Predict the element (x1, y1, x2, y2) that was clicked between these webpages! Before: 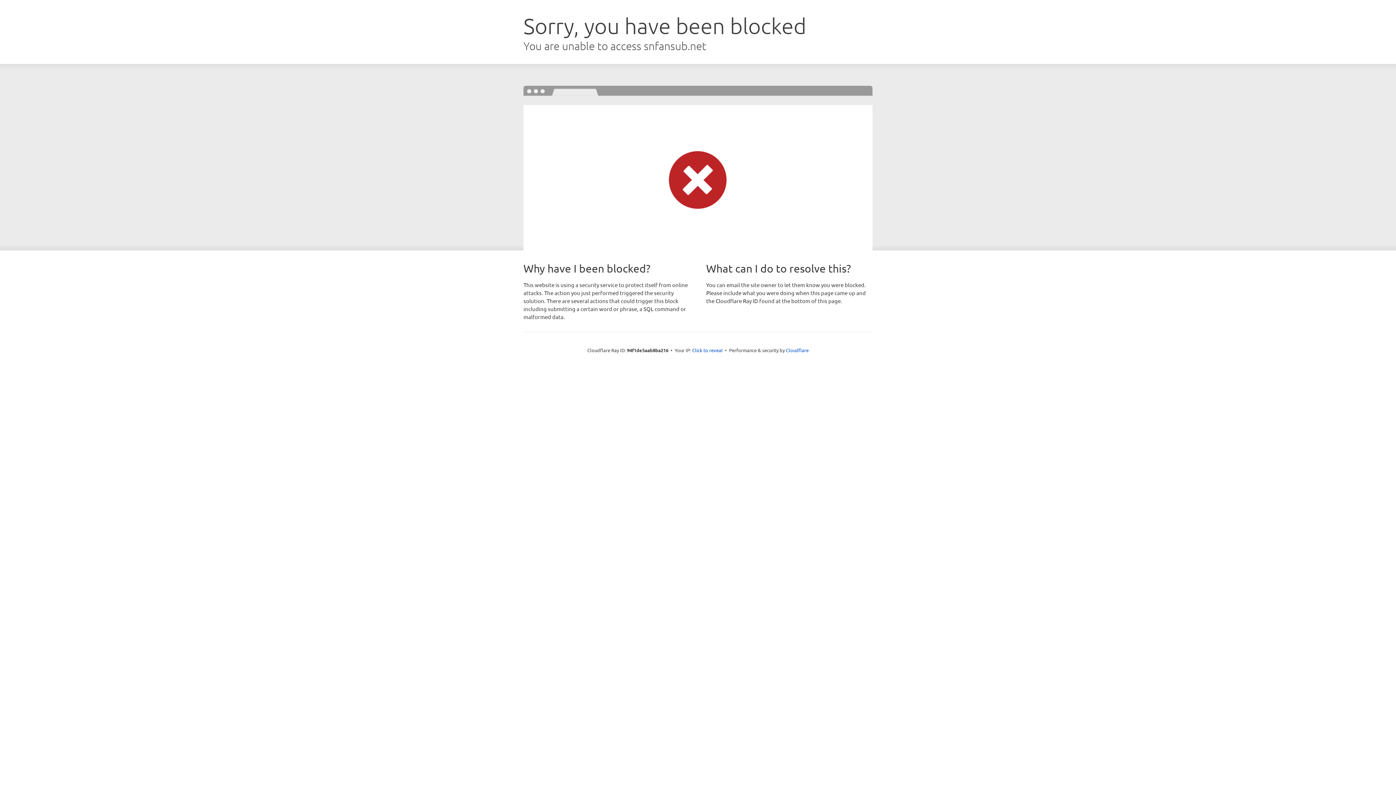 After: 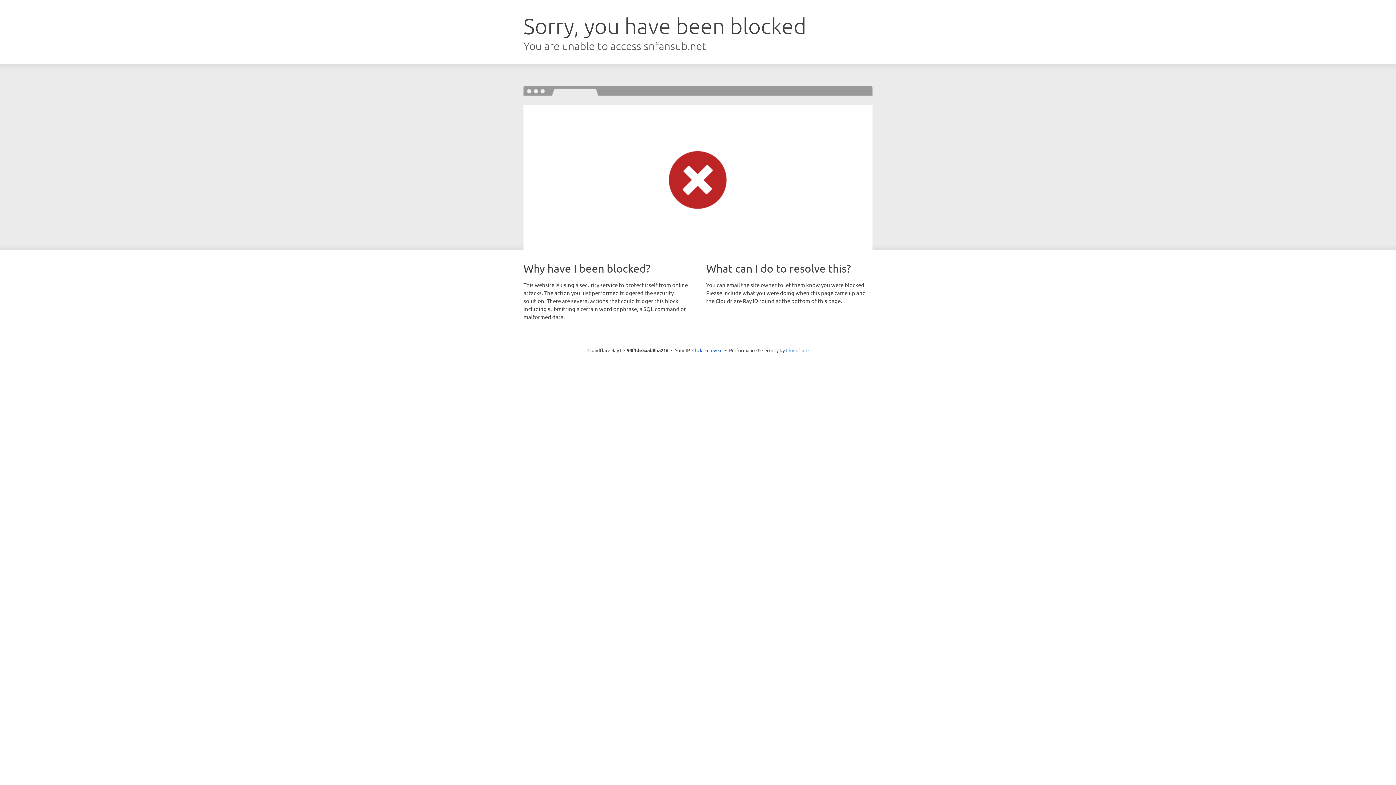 Action: bbox: (786, 347, 808, 353) label: Cloudflare